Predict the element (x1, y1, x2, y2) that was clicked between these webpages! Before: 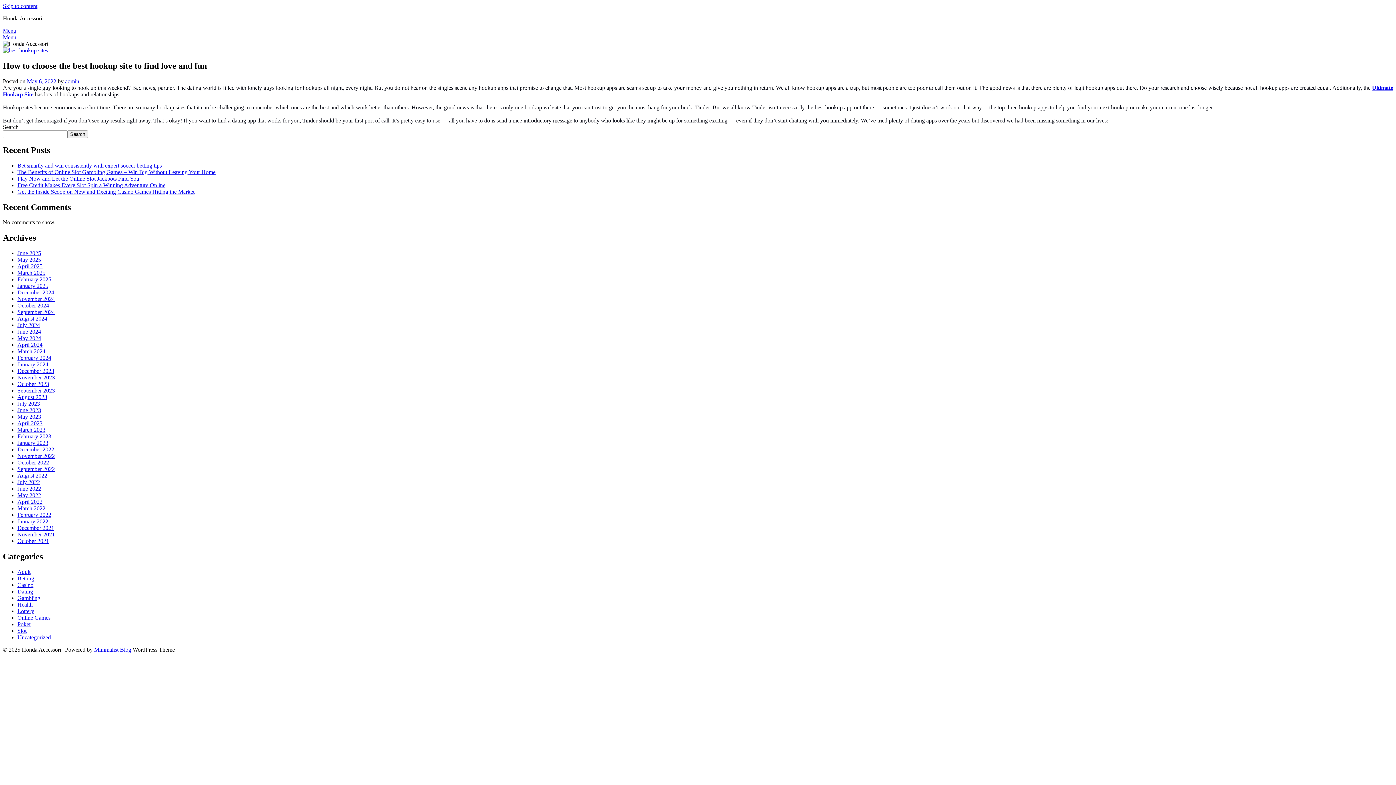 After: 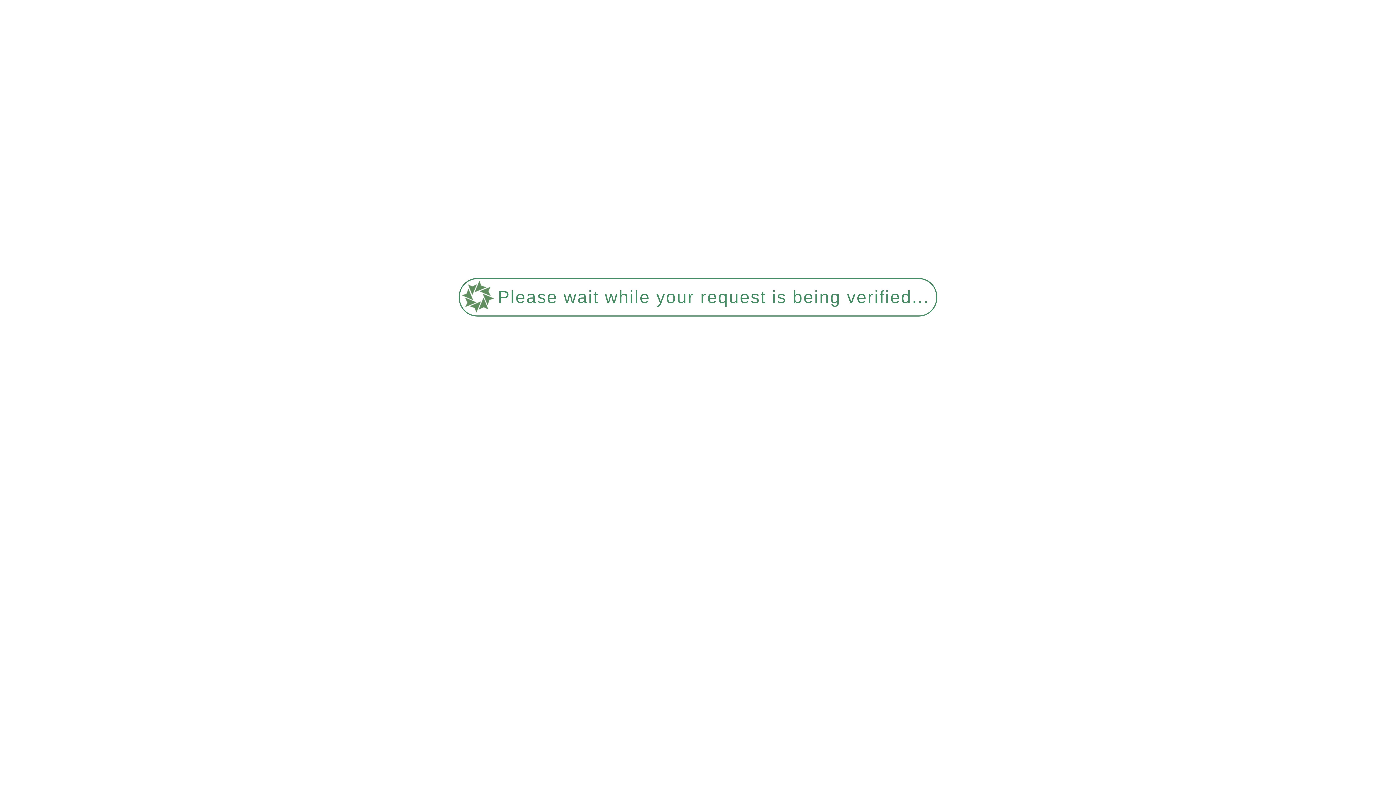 Action: label: May 2022 bbox: (17, 492, 41, 498)